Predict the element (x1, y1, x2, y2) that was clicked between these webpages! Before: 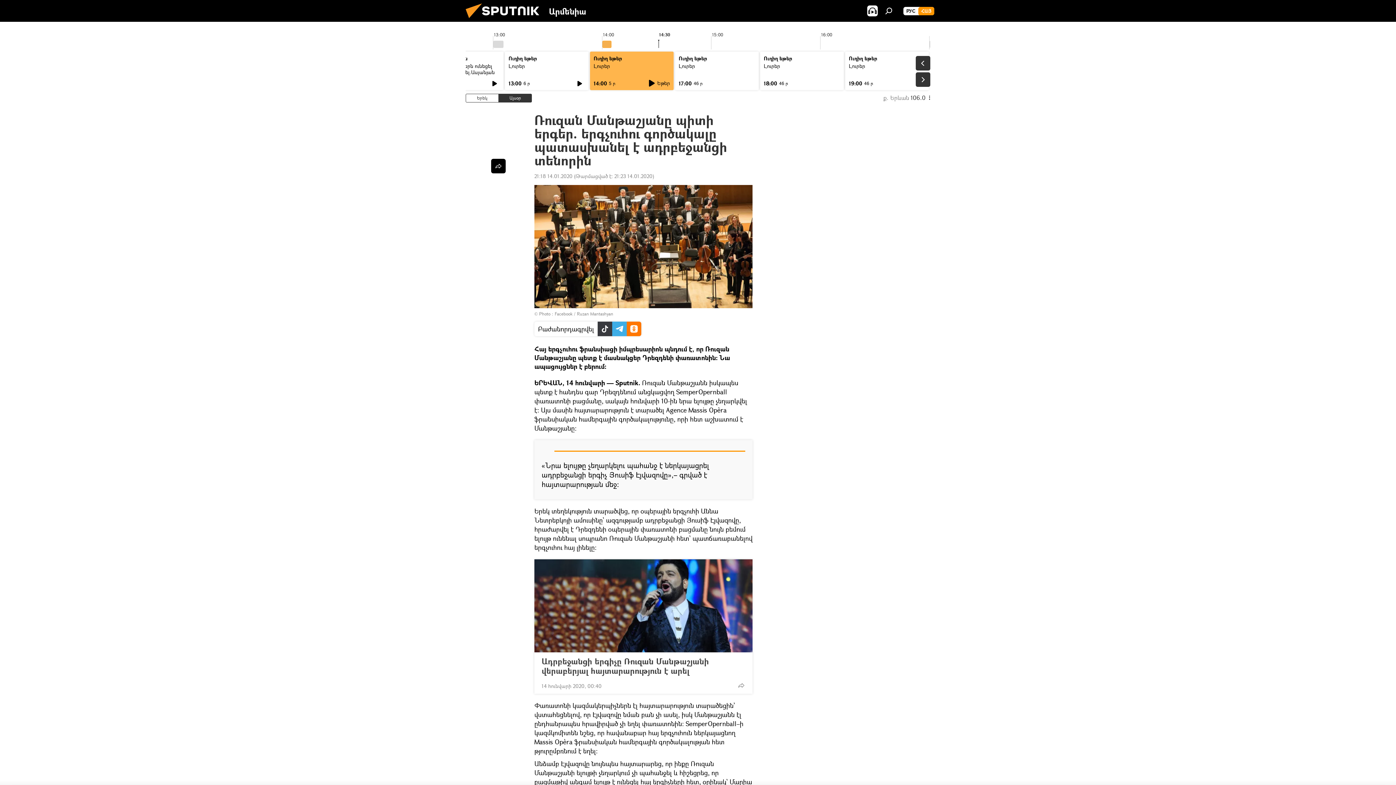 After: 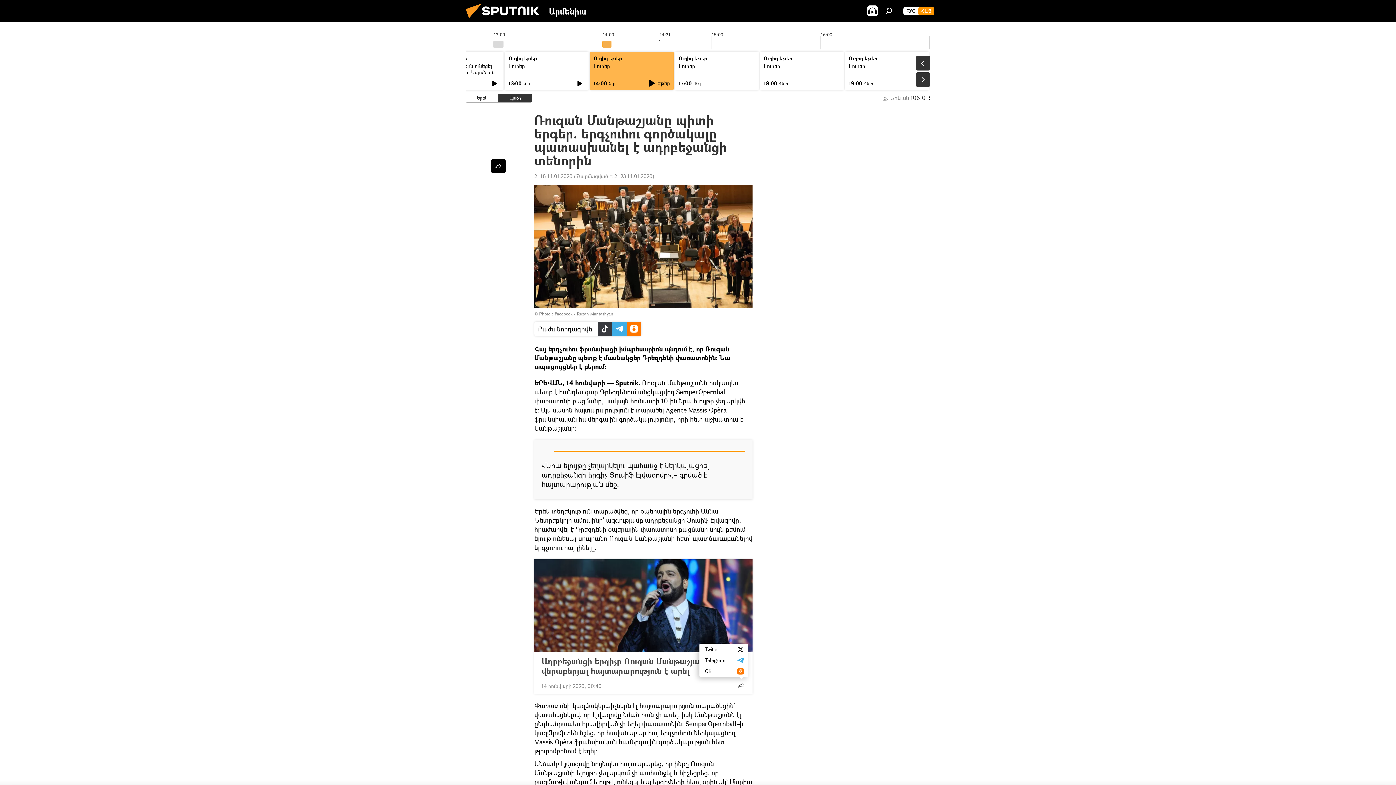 Action: bbox: (734, 678, 748, 693)